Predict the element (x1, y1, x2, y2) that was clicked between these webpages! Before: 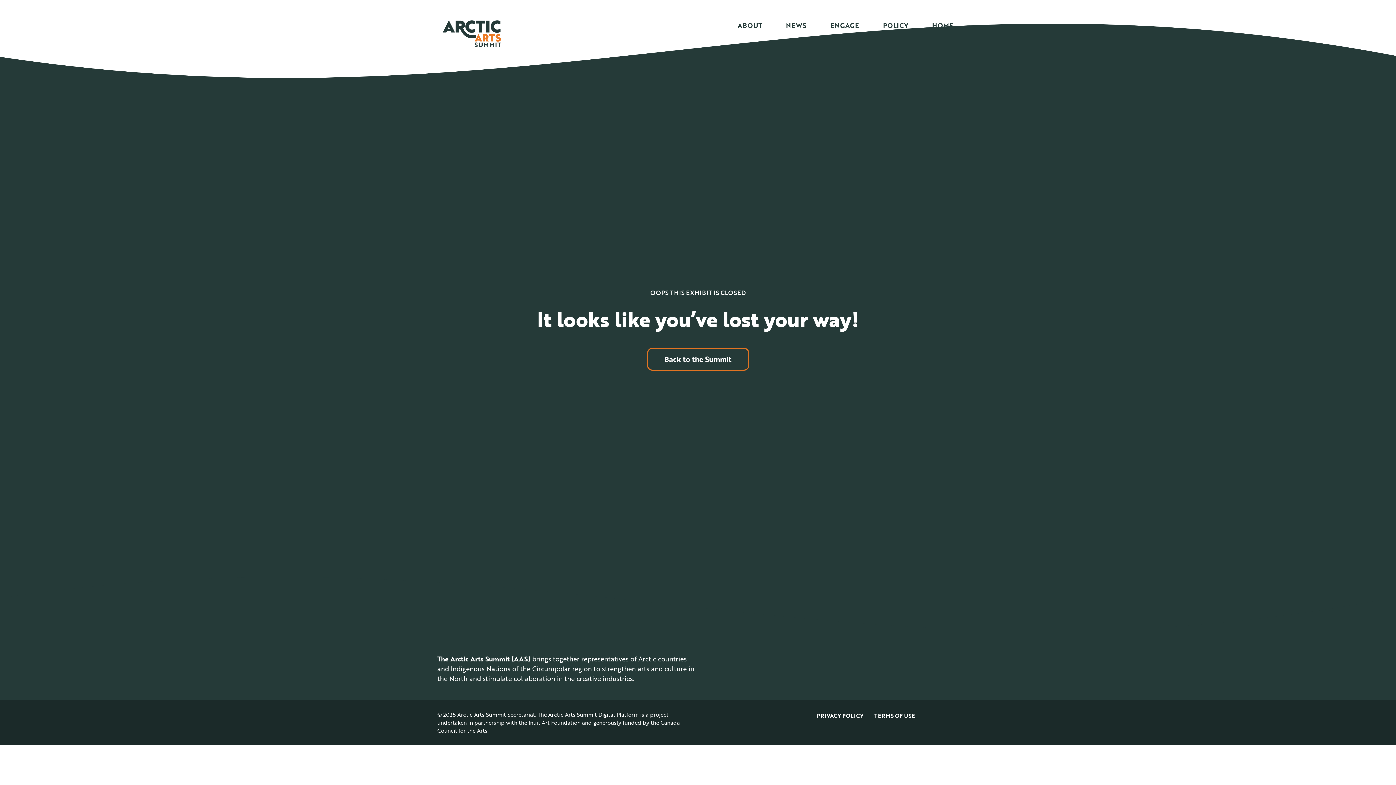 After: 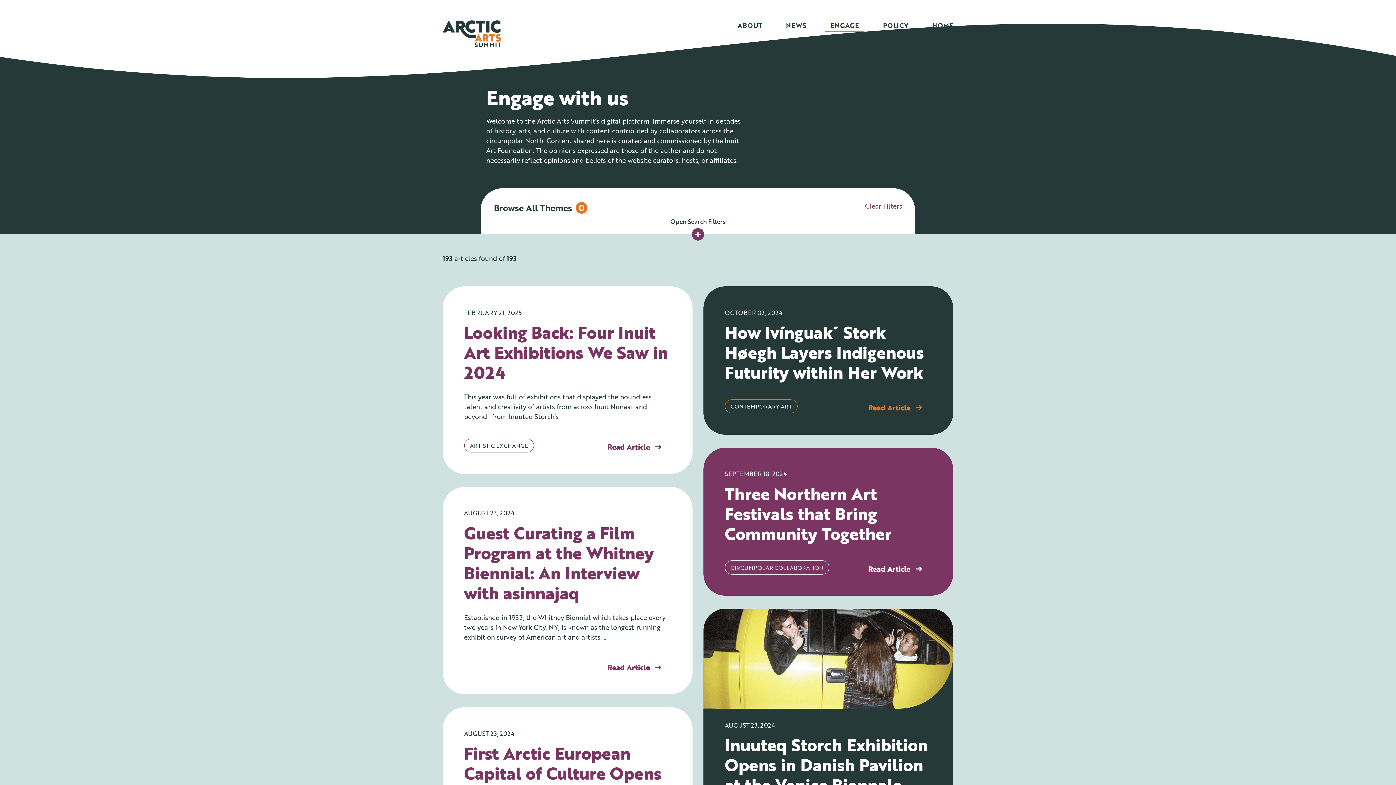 Action: label: ENGAGE bbox: (830, 15, 859, 35)